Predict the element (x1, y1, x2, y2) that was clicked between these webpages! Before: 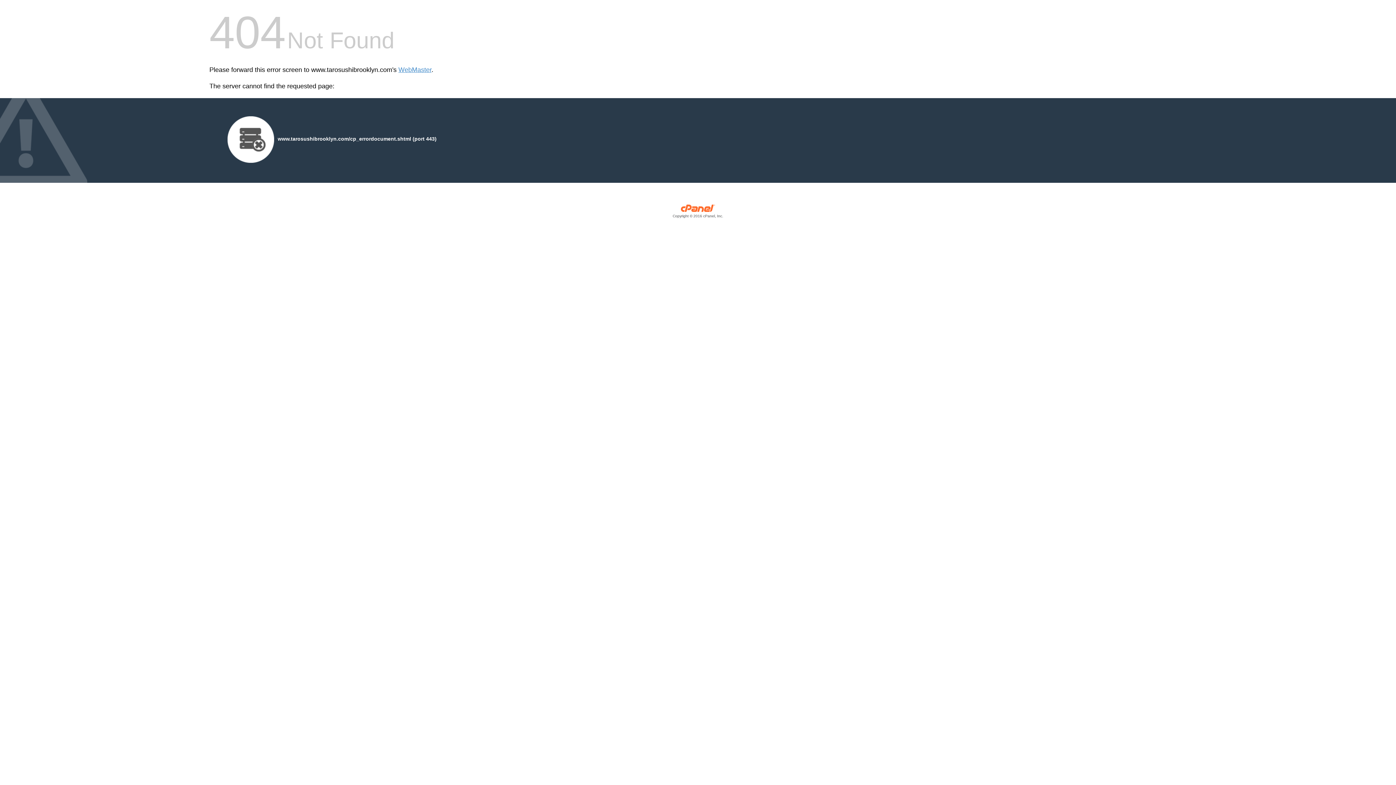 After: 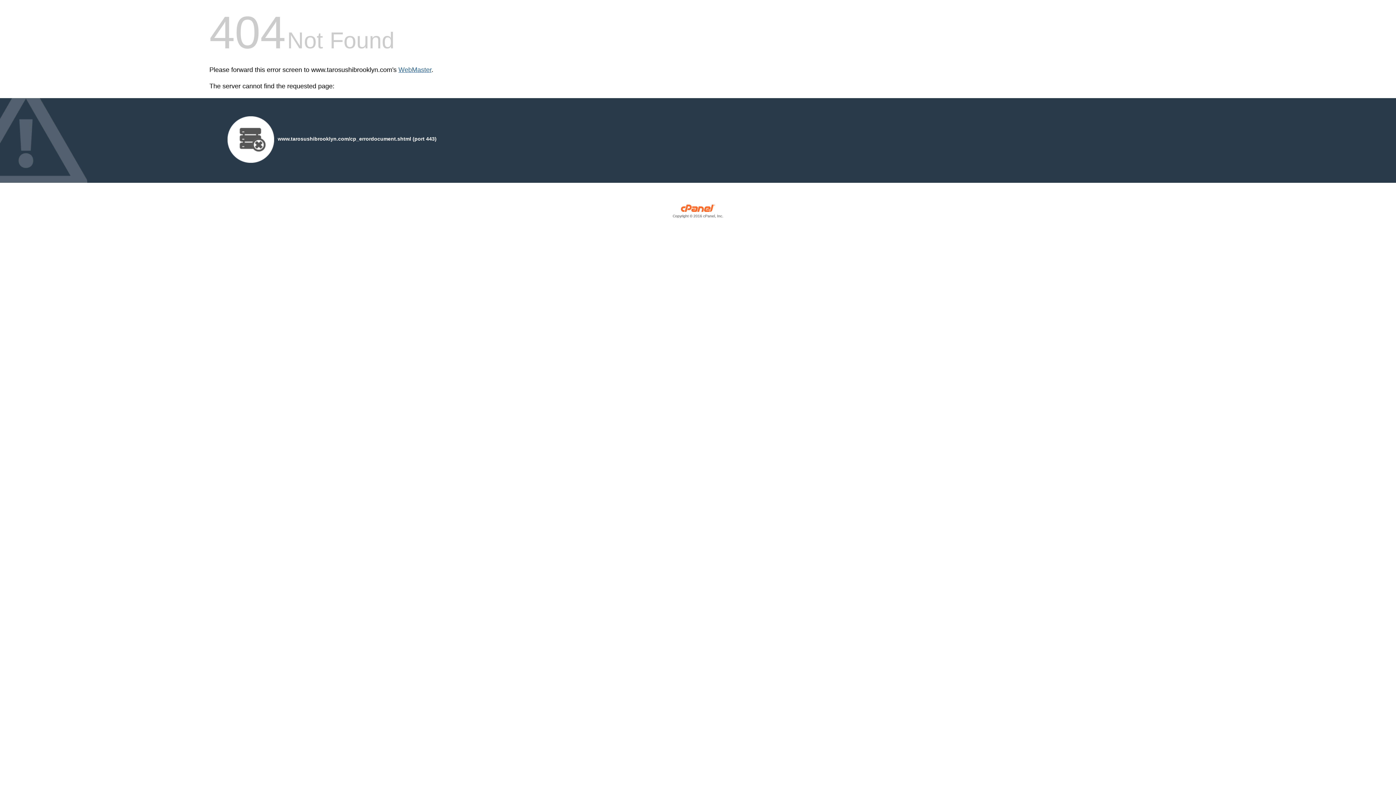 Action: bbox: (398, 66, 431, 73) label: WebMaster